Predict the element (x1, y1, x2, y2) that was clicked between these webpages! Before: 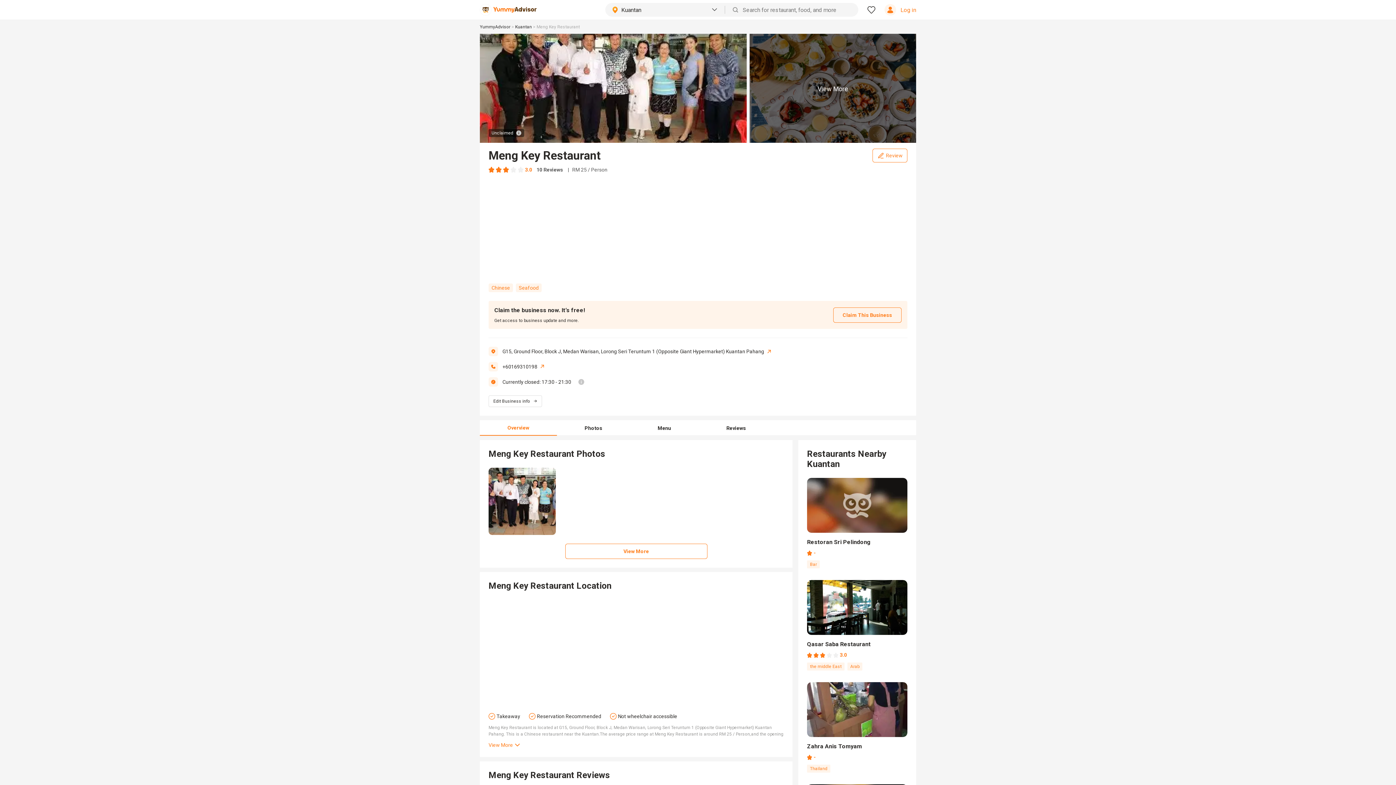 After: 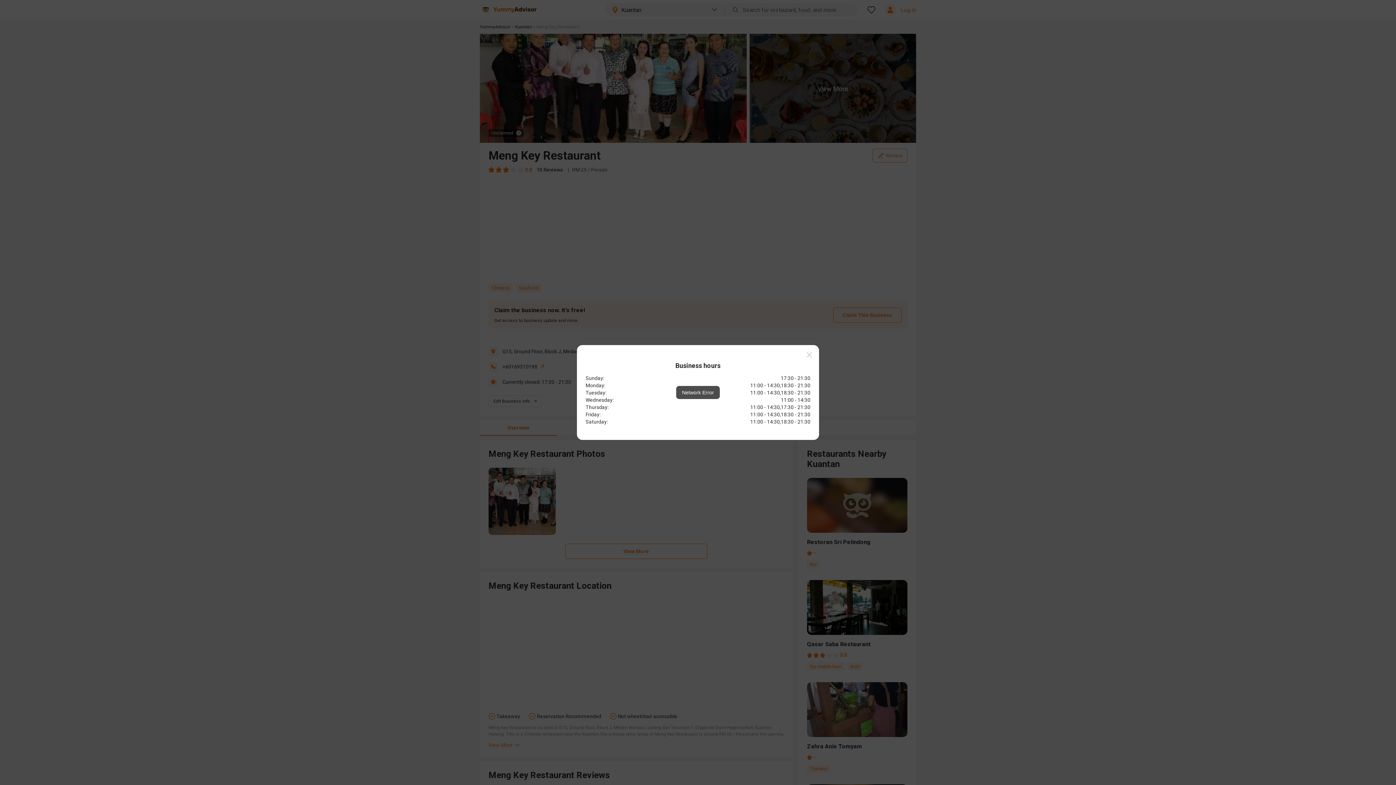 Action: bbox: (578, 379, 584, 385)